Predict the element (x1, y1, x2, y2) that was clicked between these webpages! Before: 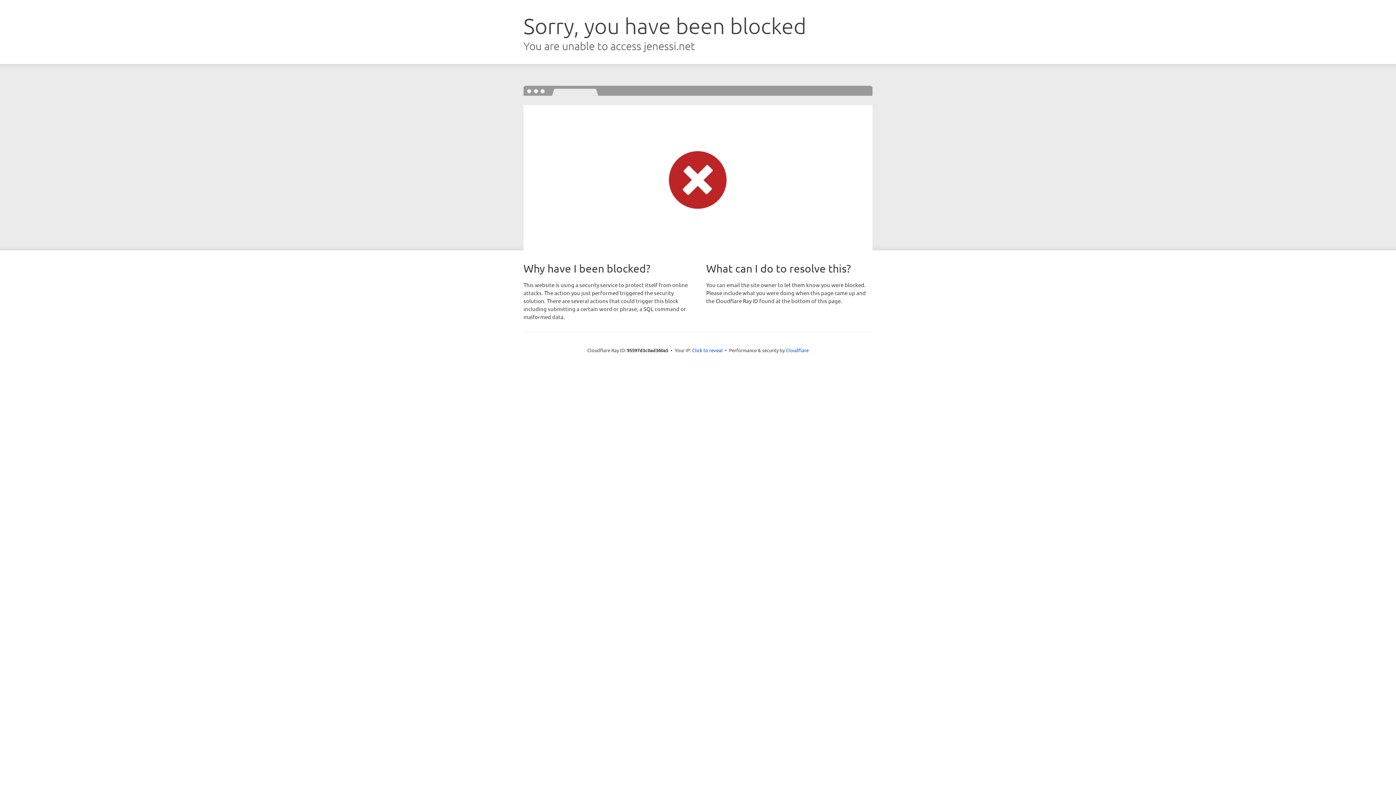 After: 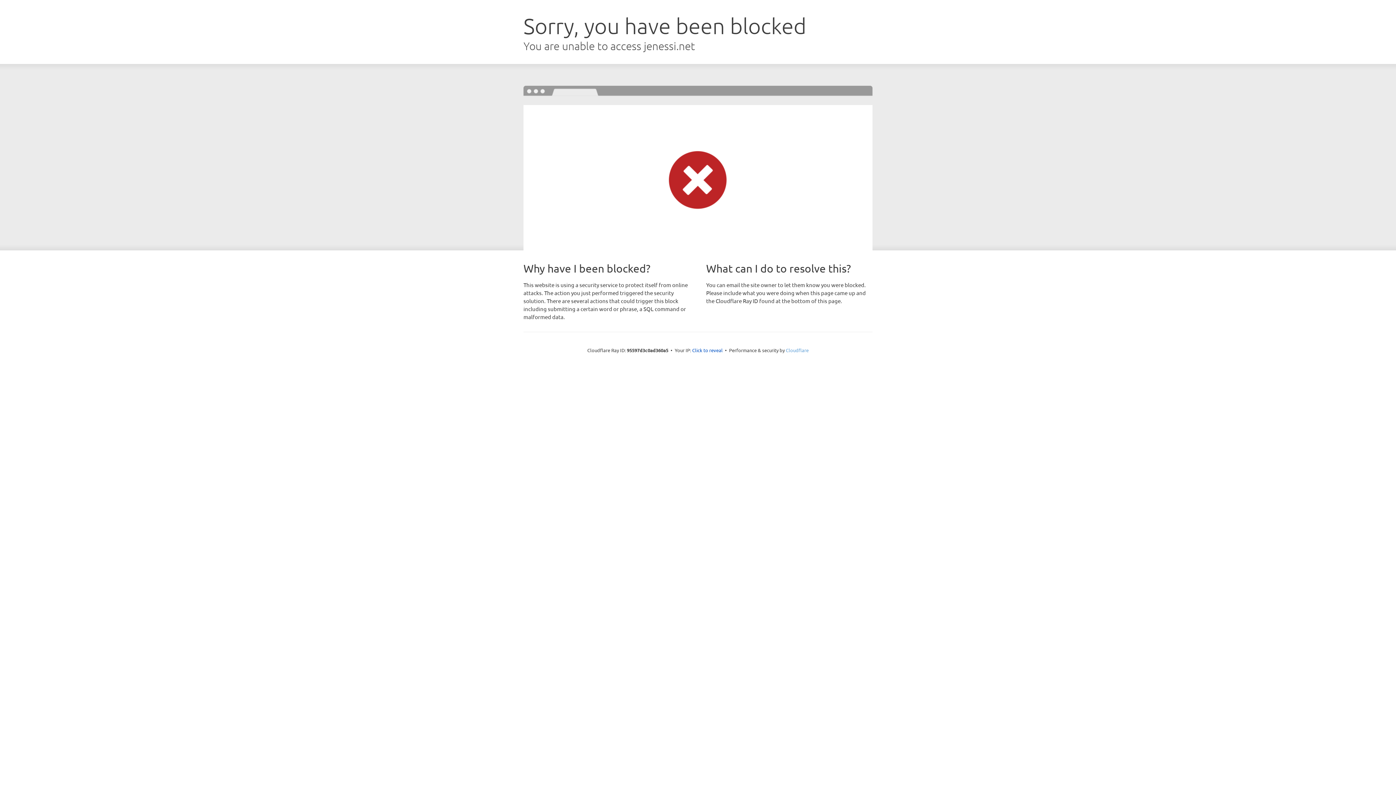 Action: bbox: (786, 347, 808, 353) label: Cloudflare